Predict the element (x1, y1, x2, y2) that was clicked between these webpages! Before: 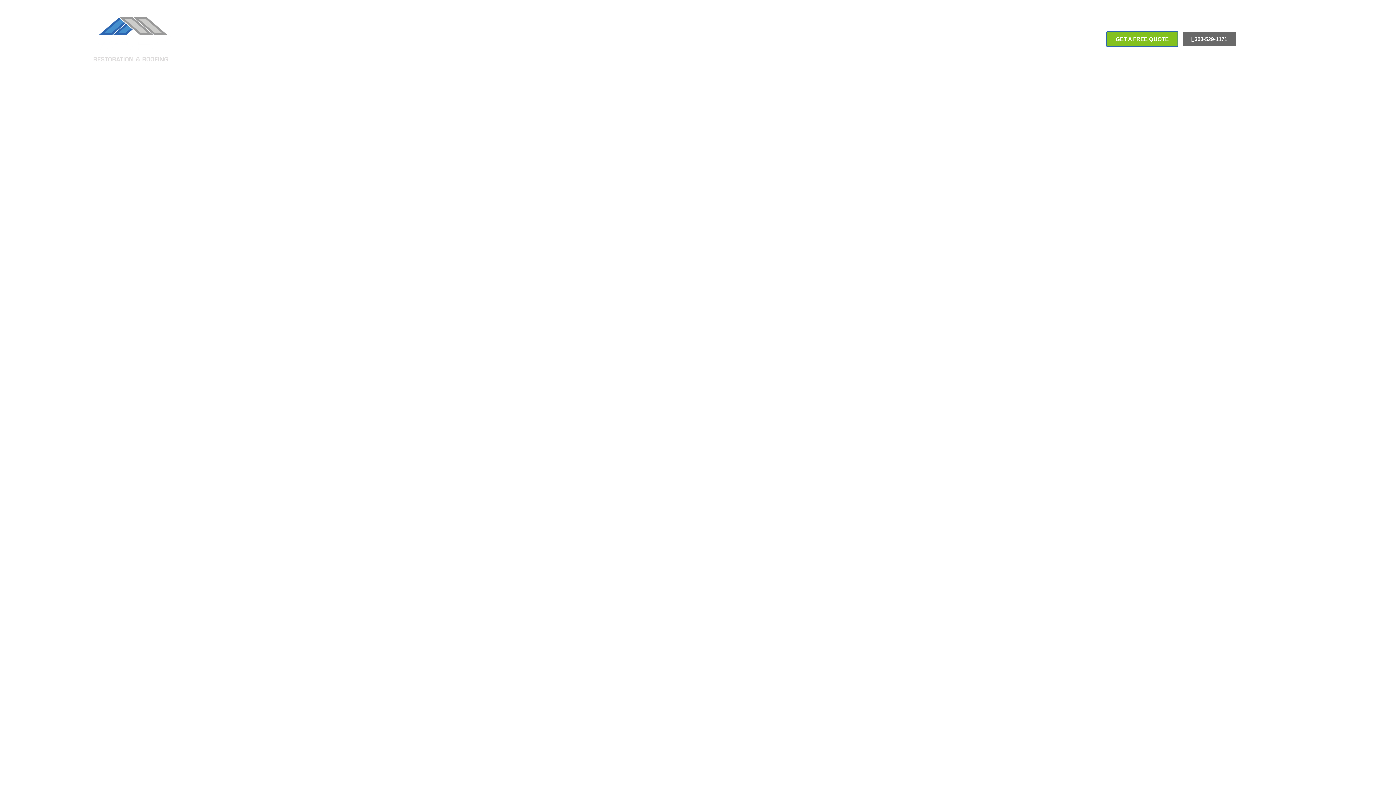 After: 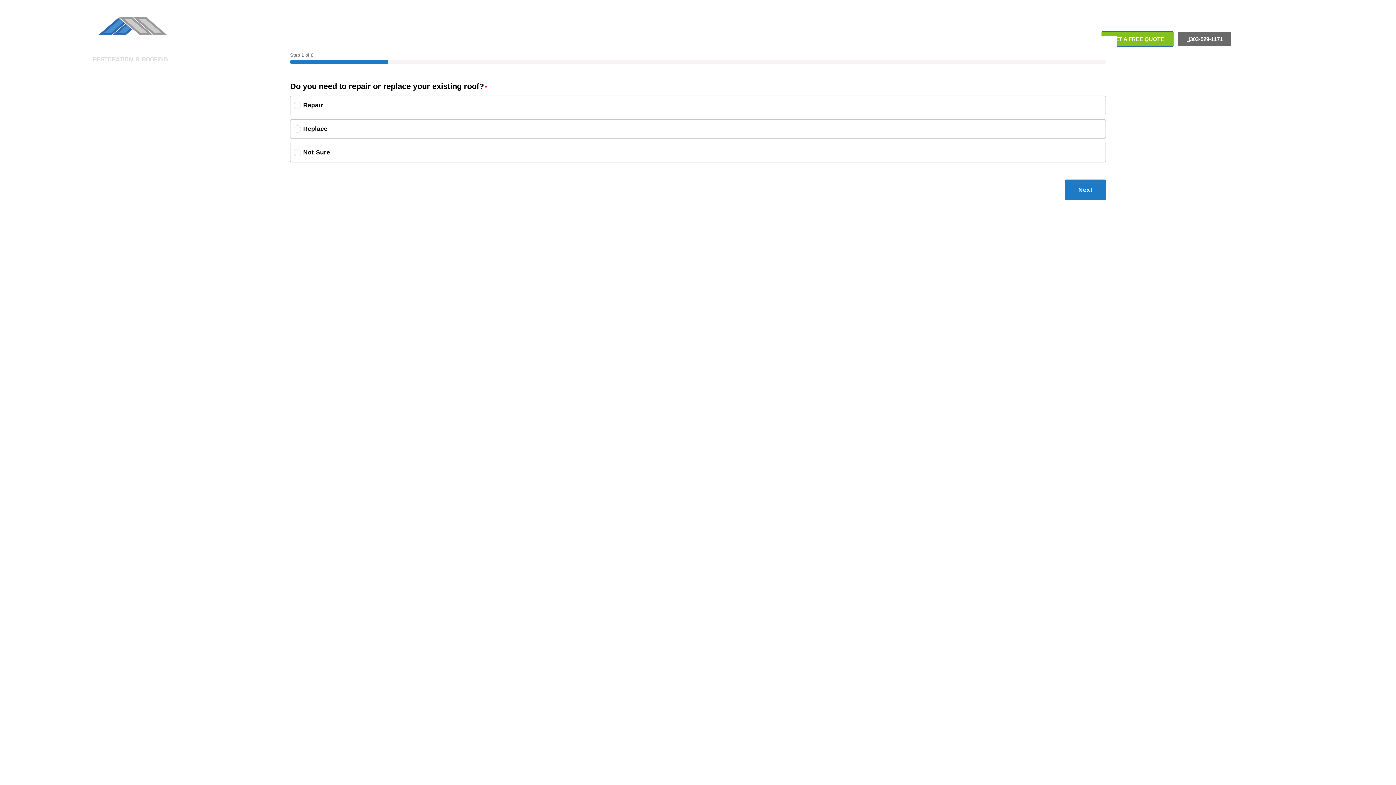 Action: bbox: (663, 31, 710, 46) label: CONTACT US